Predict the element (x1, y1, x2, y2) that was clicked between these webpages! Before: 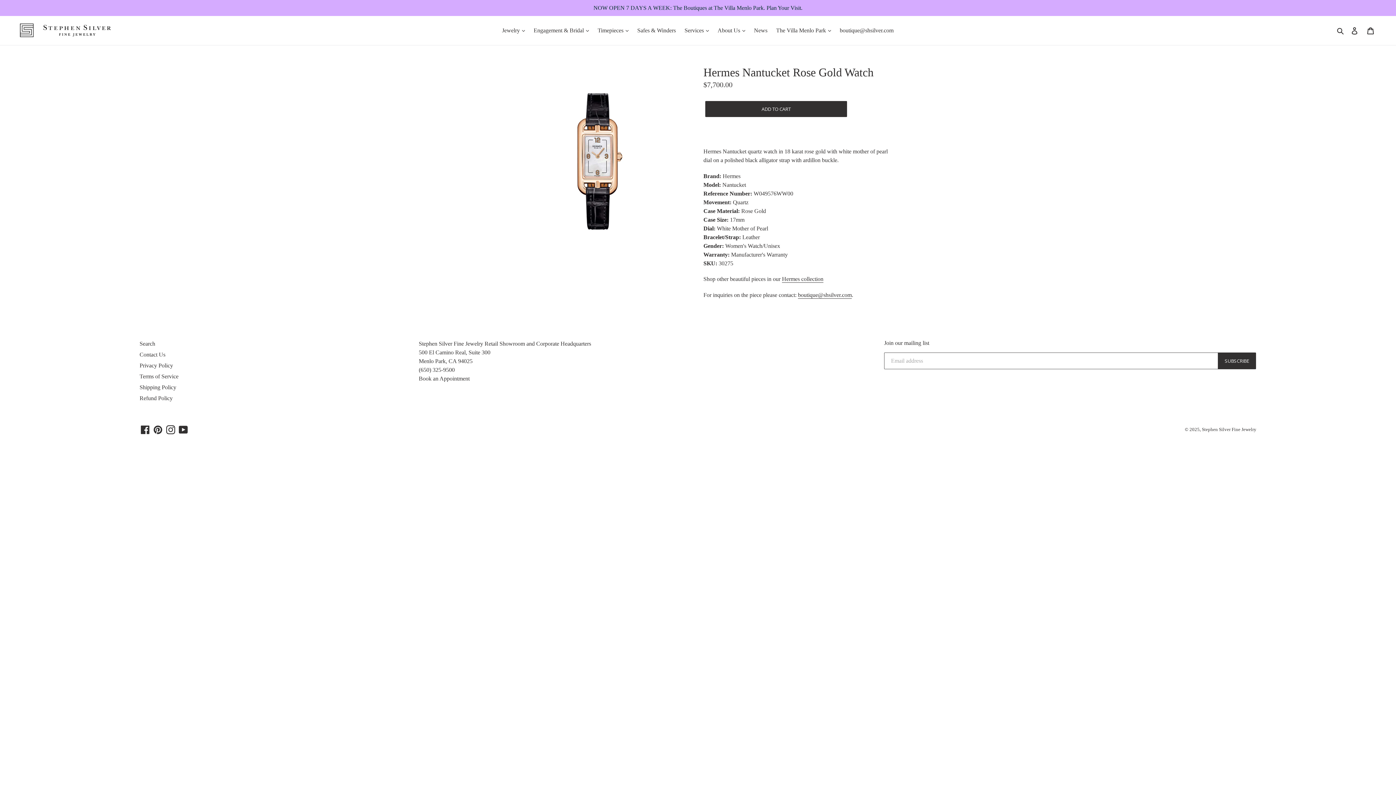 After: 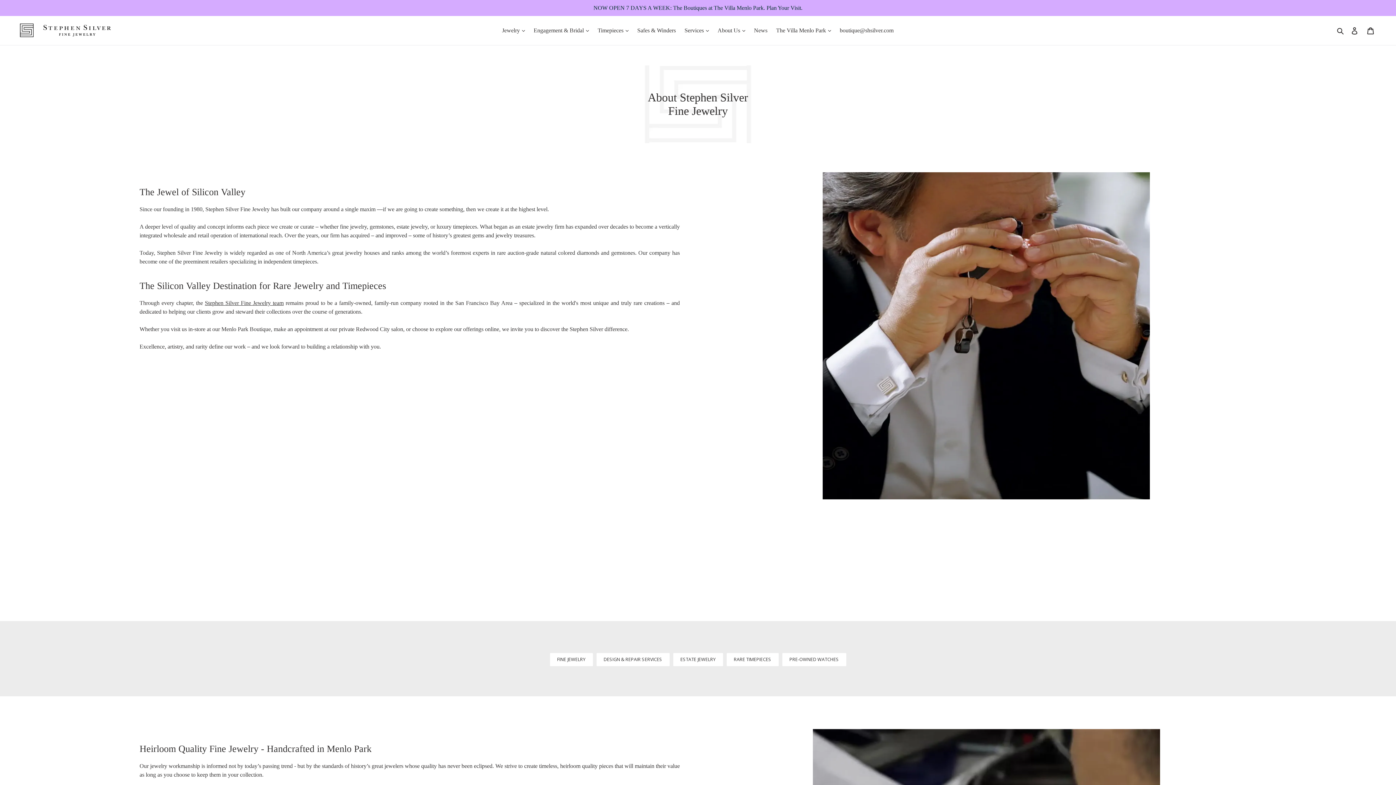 Action: bbox: (714, 25, 749, 36) label: About Us 